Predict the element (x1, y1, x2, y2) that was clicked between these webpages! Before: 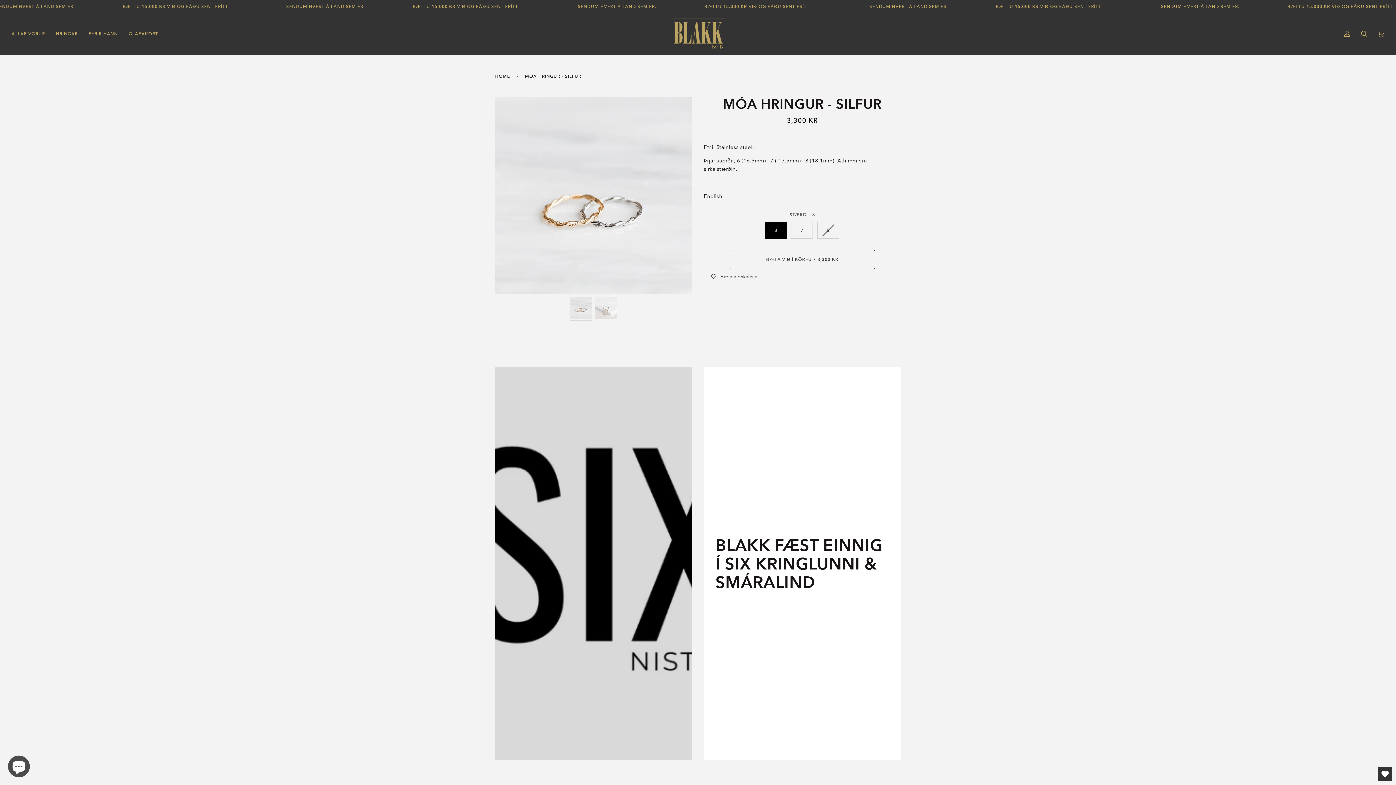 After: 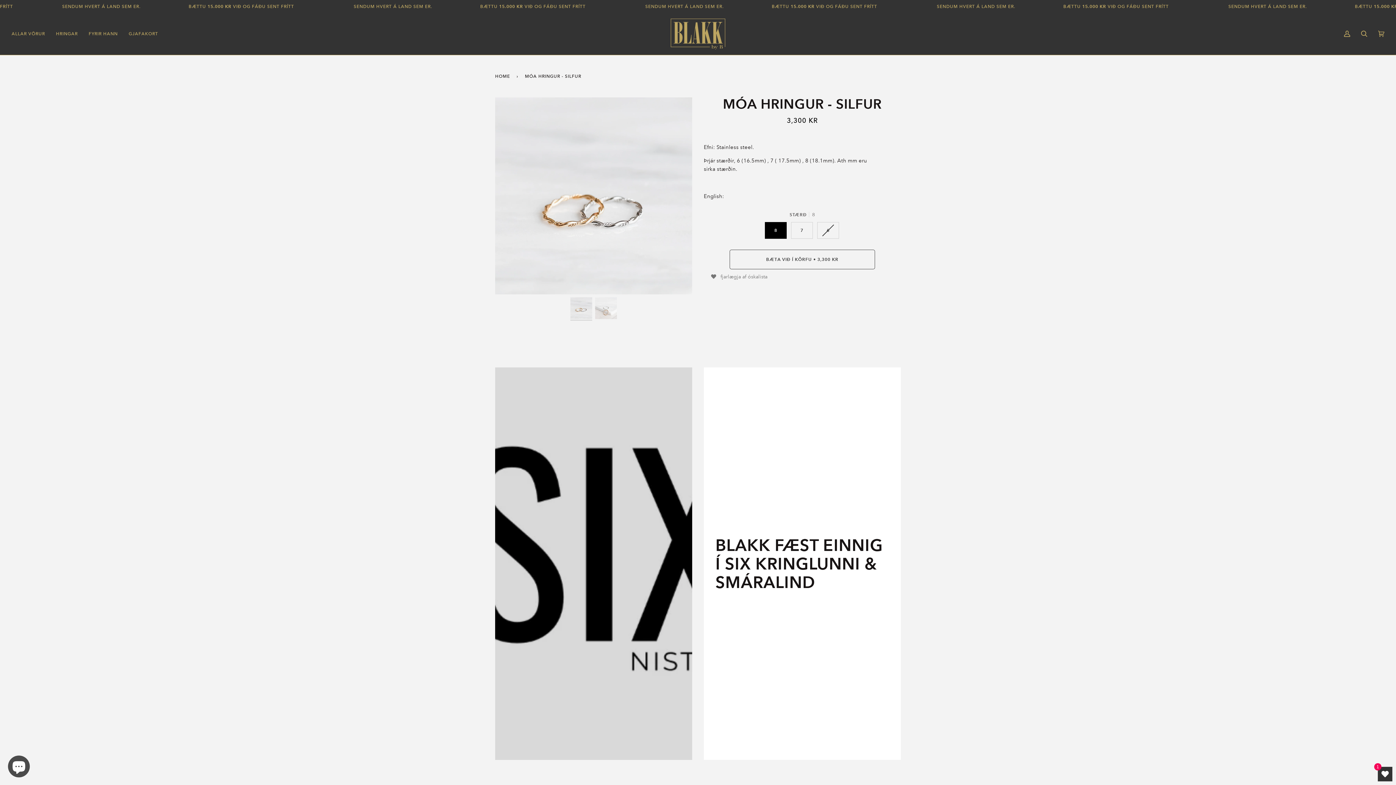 Action: label: Bæta á óskalista bbox: (704, 269, 764, 284)